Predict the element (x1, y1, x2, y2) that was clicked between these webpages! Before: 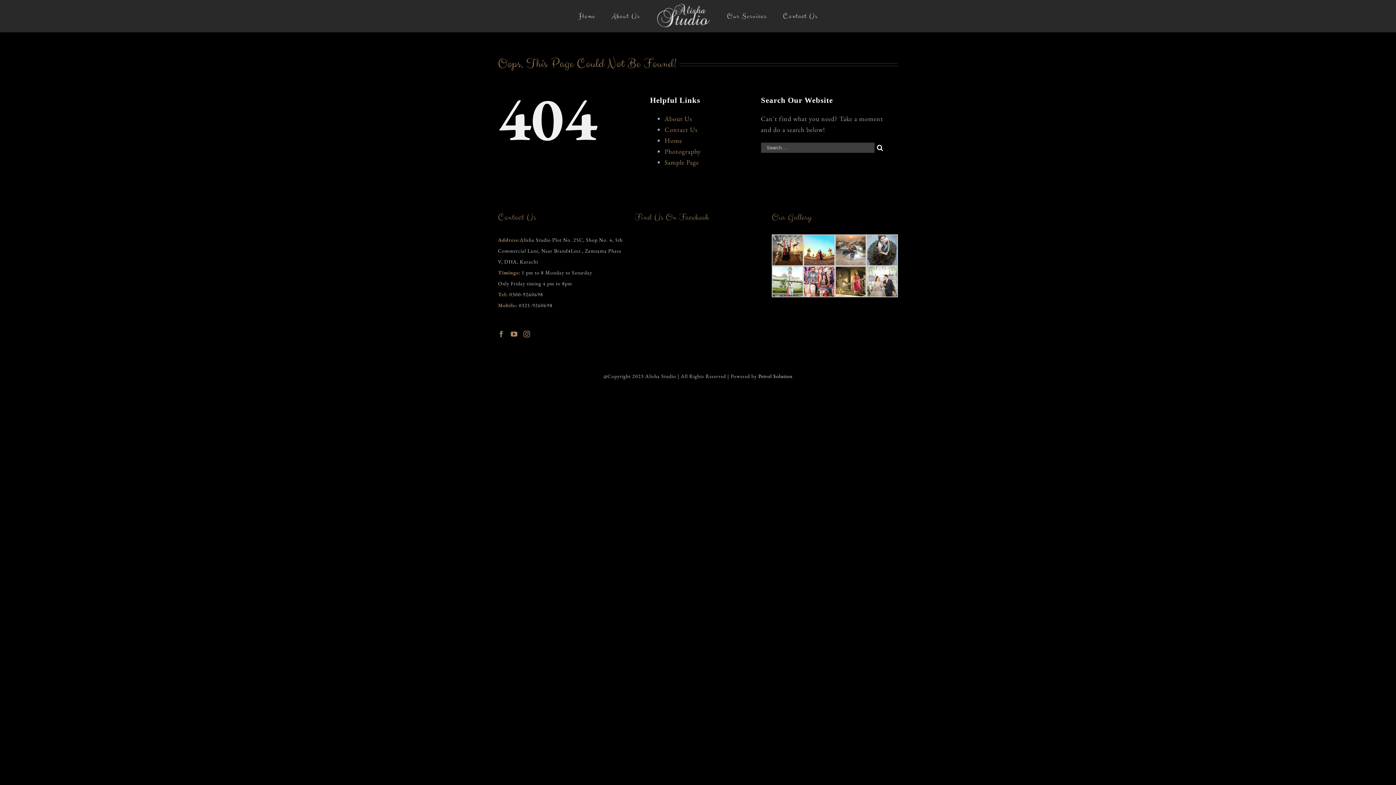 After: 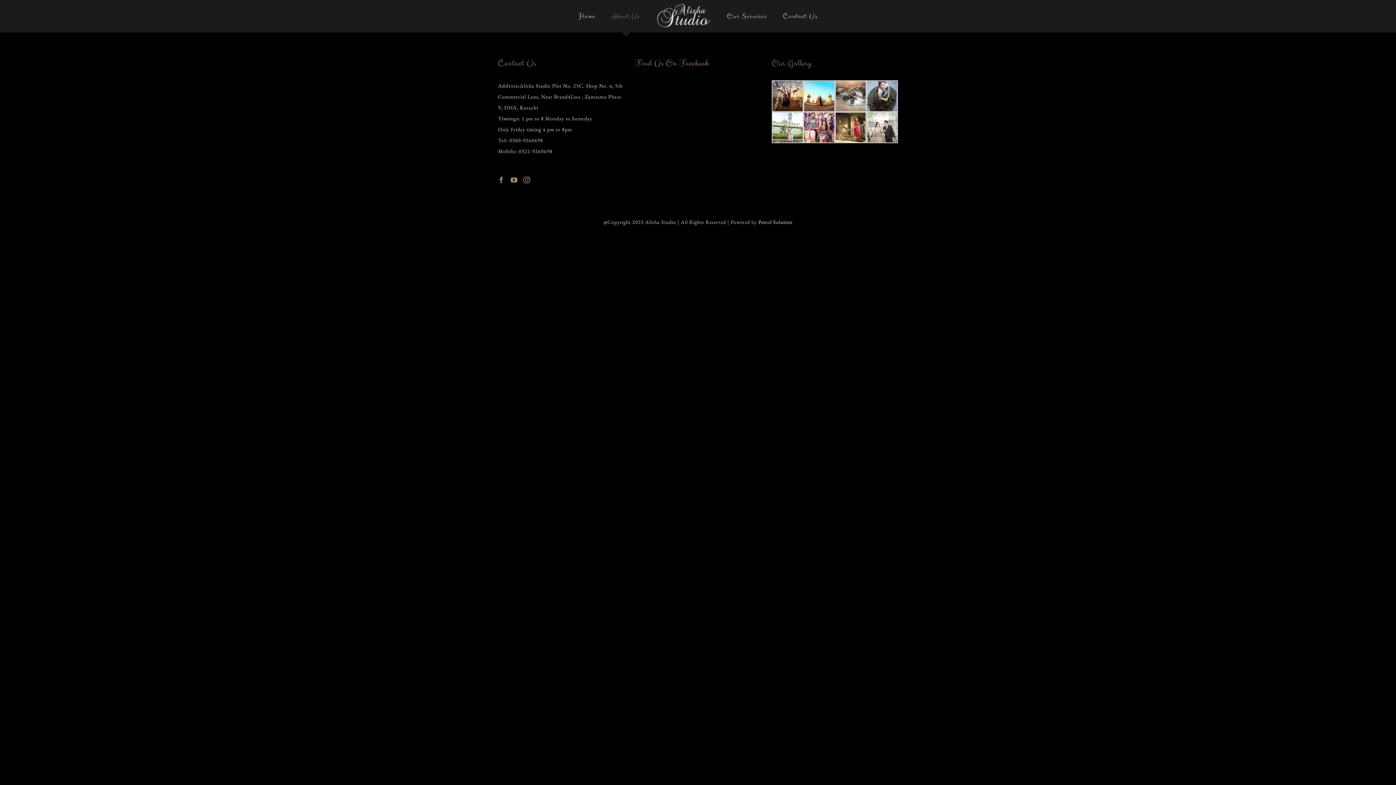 Action: label: About Us bbox: (612, 0, 640, 32)